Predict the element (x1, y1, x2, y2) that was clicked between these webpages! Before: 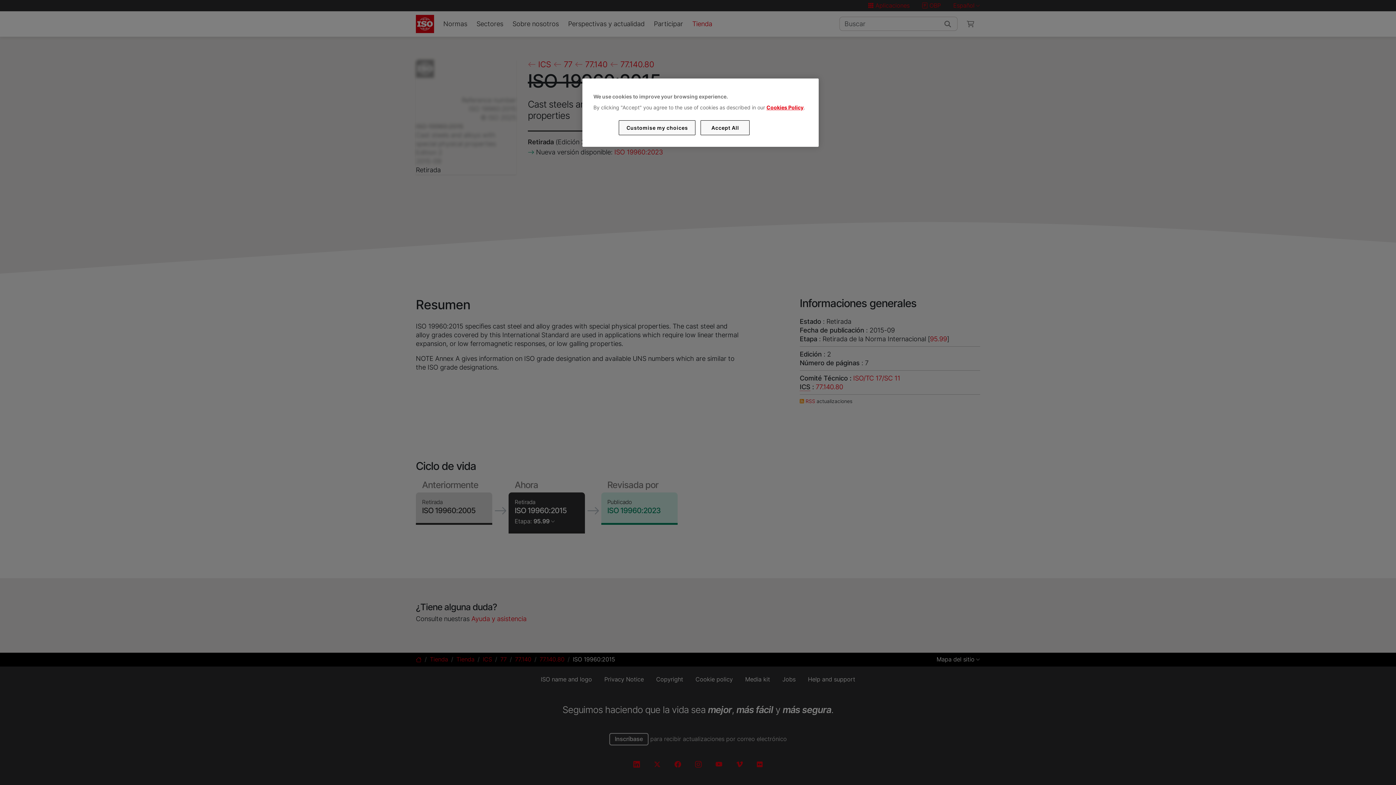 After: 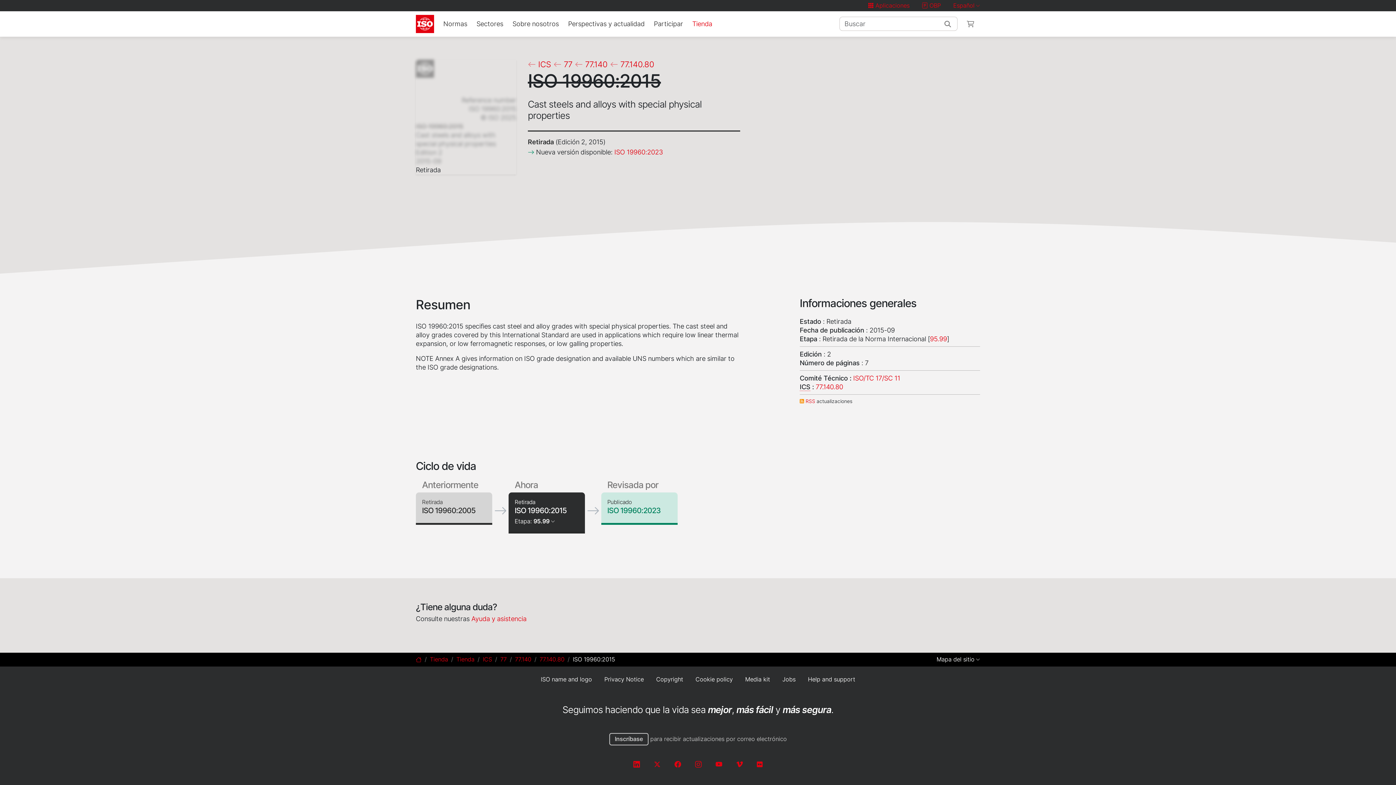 Action: label: Accept All bbox: (700, 120, 749, 135)